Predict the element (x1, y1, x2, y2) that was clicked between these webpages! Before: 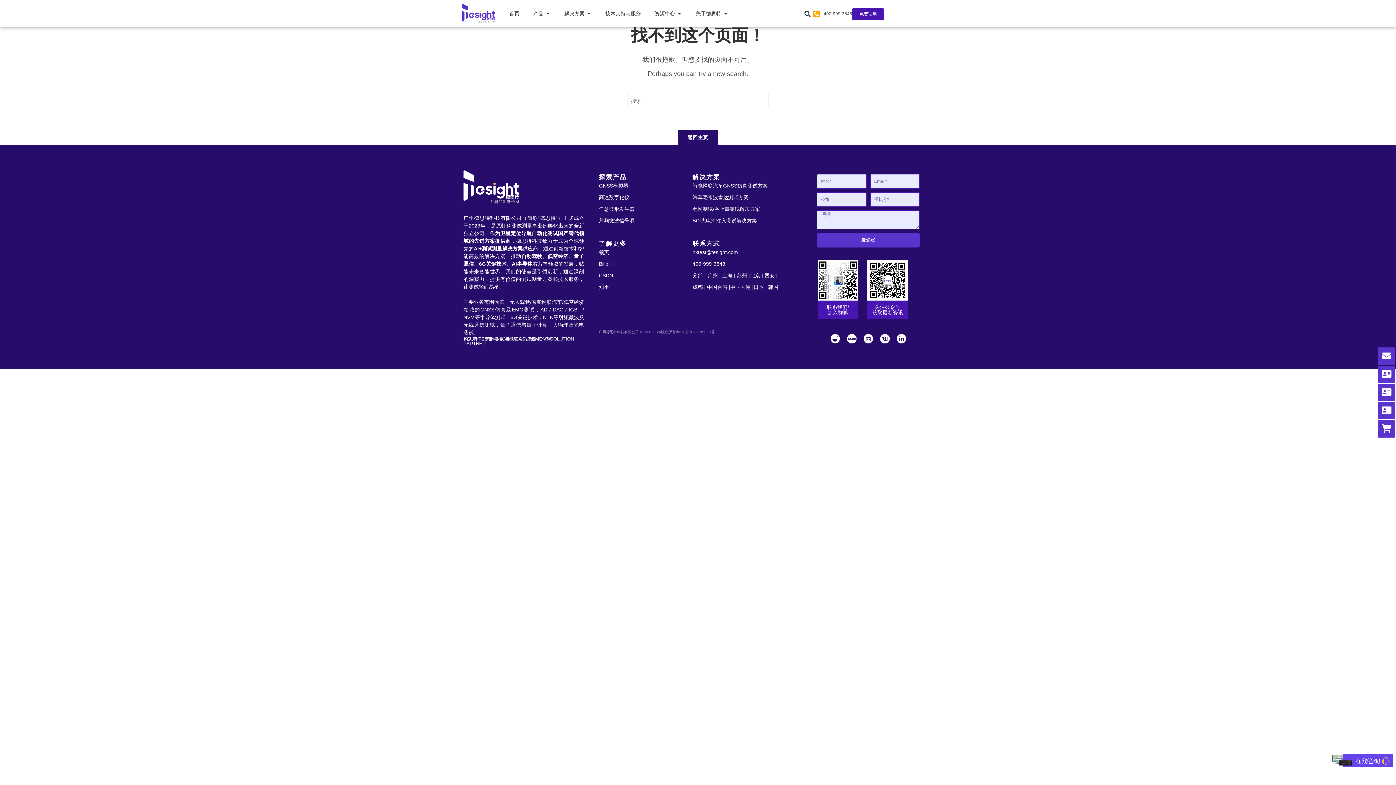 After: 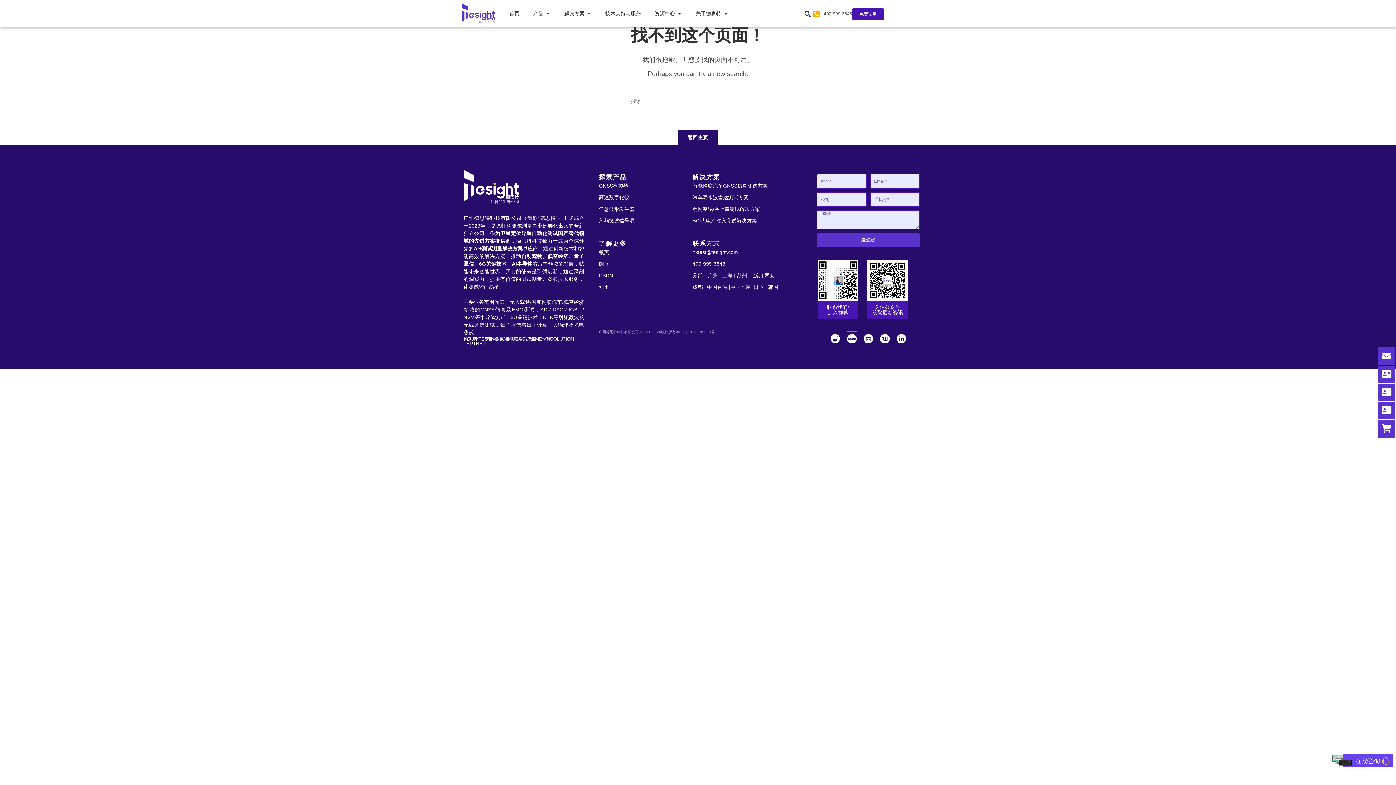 Action: bbox: (847, 332, 856, 344)